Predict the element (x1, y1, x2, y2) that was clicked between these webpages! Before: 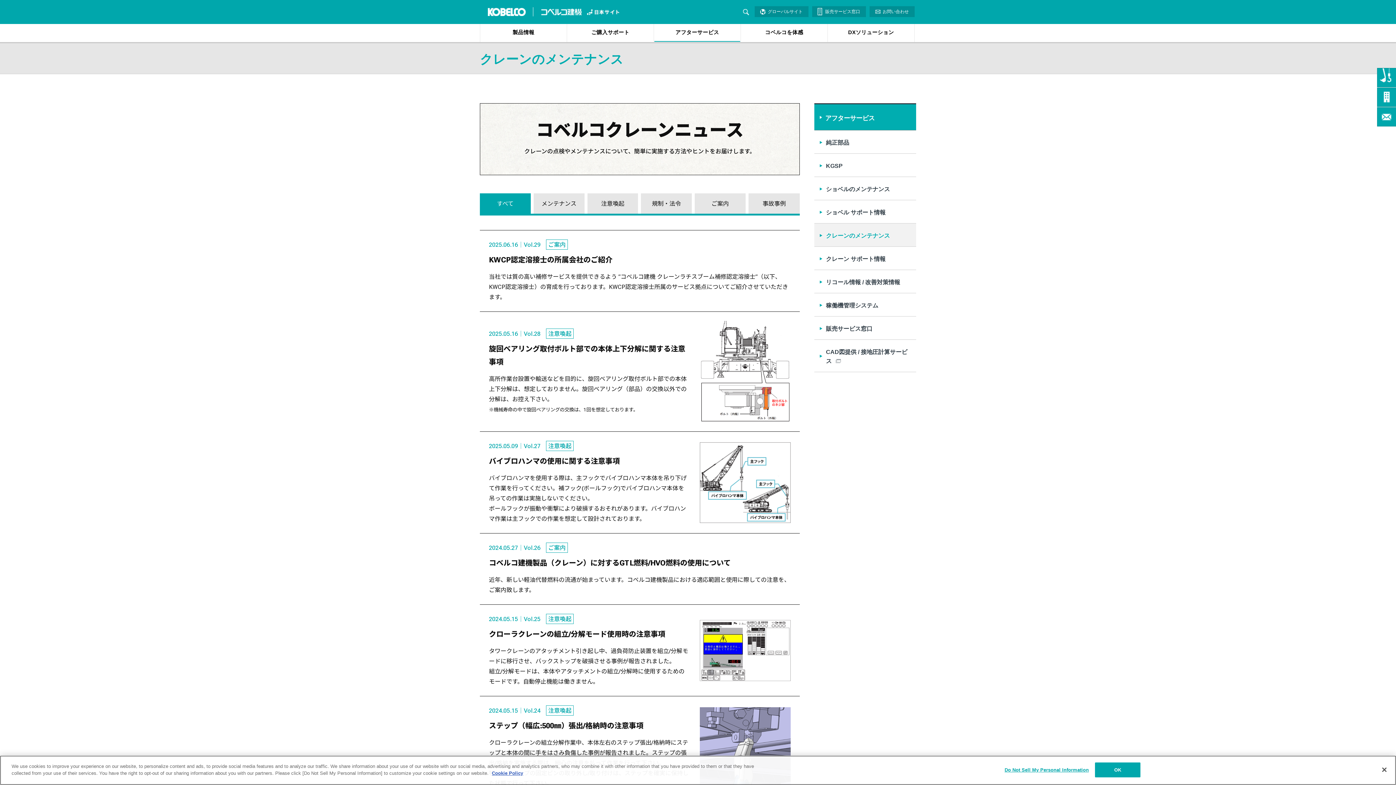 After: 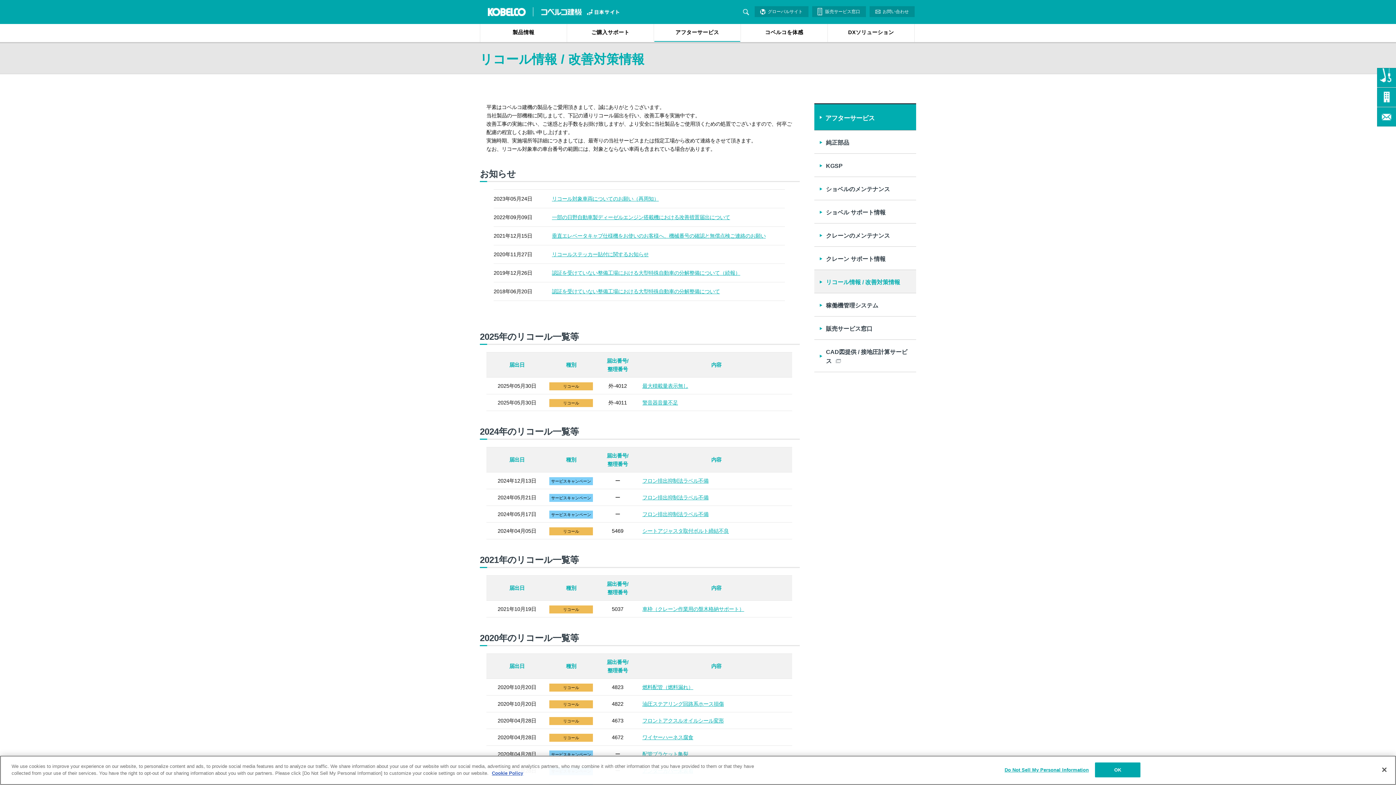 Action: label: リコール情報 / 改善対策情報 bbox: (814, 270, 916, 293)